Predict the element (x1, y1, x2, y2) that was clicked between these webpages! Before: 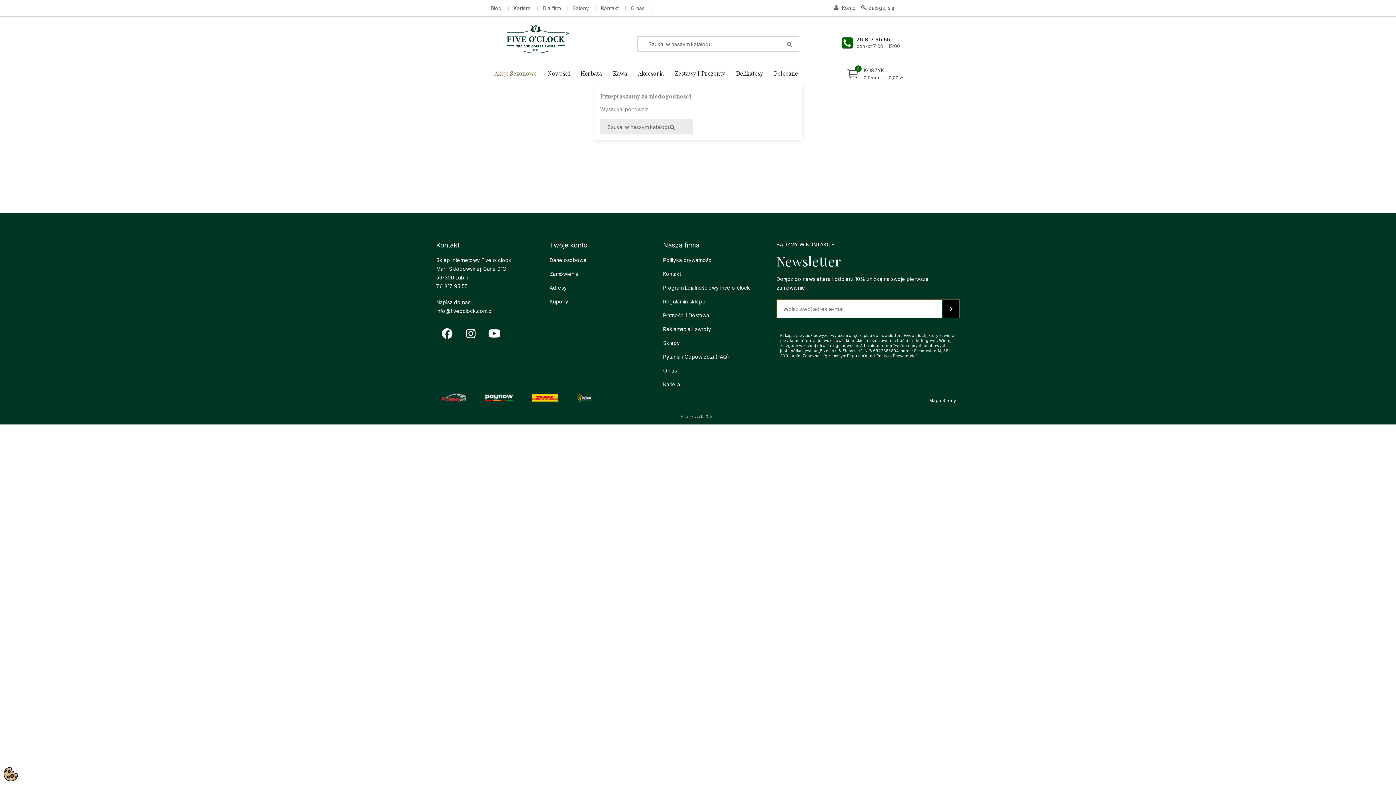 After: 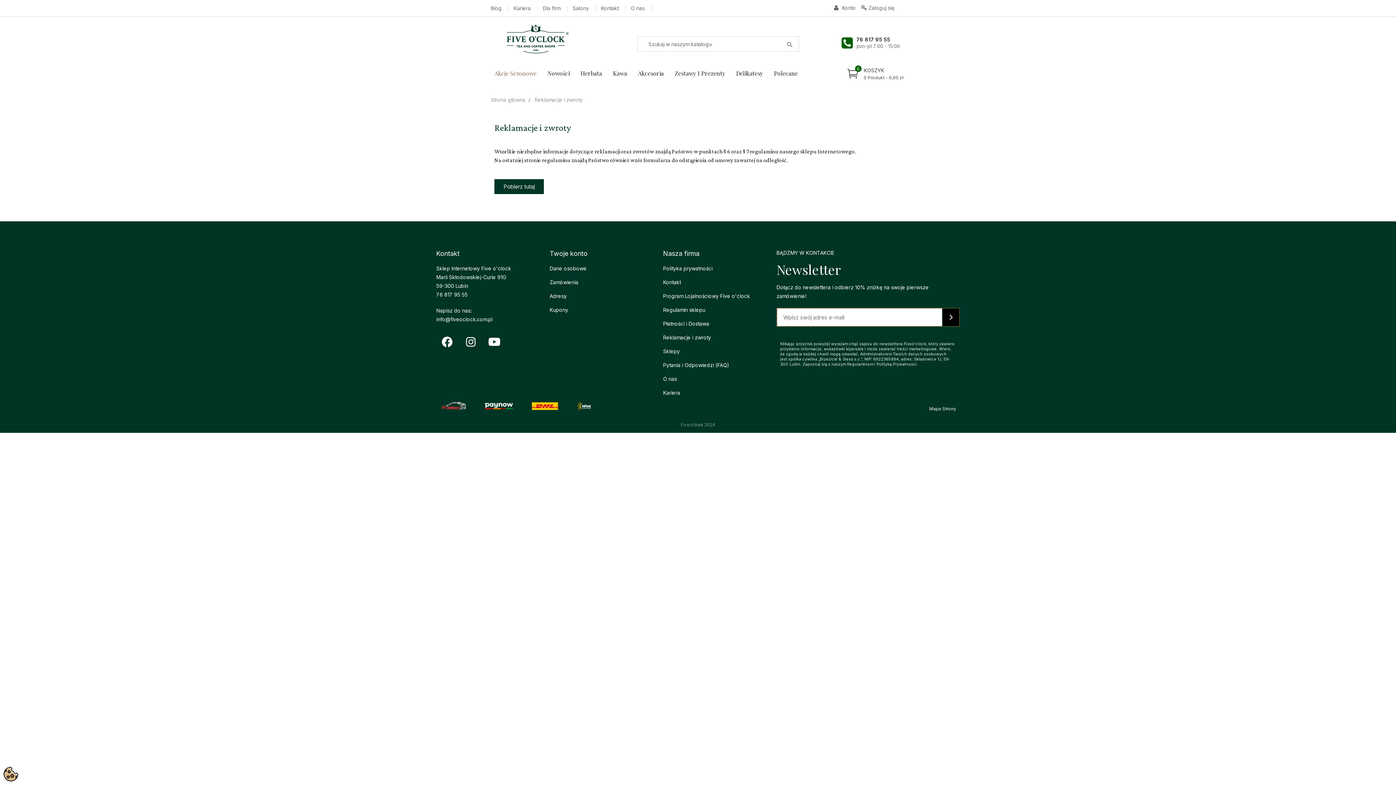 Action: bbox: (663, 325, 776, 333) label: Reklamacje i zwroty